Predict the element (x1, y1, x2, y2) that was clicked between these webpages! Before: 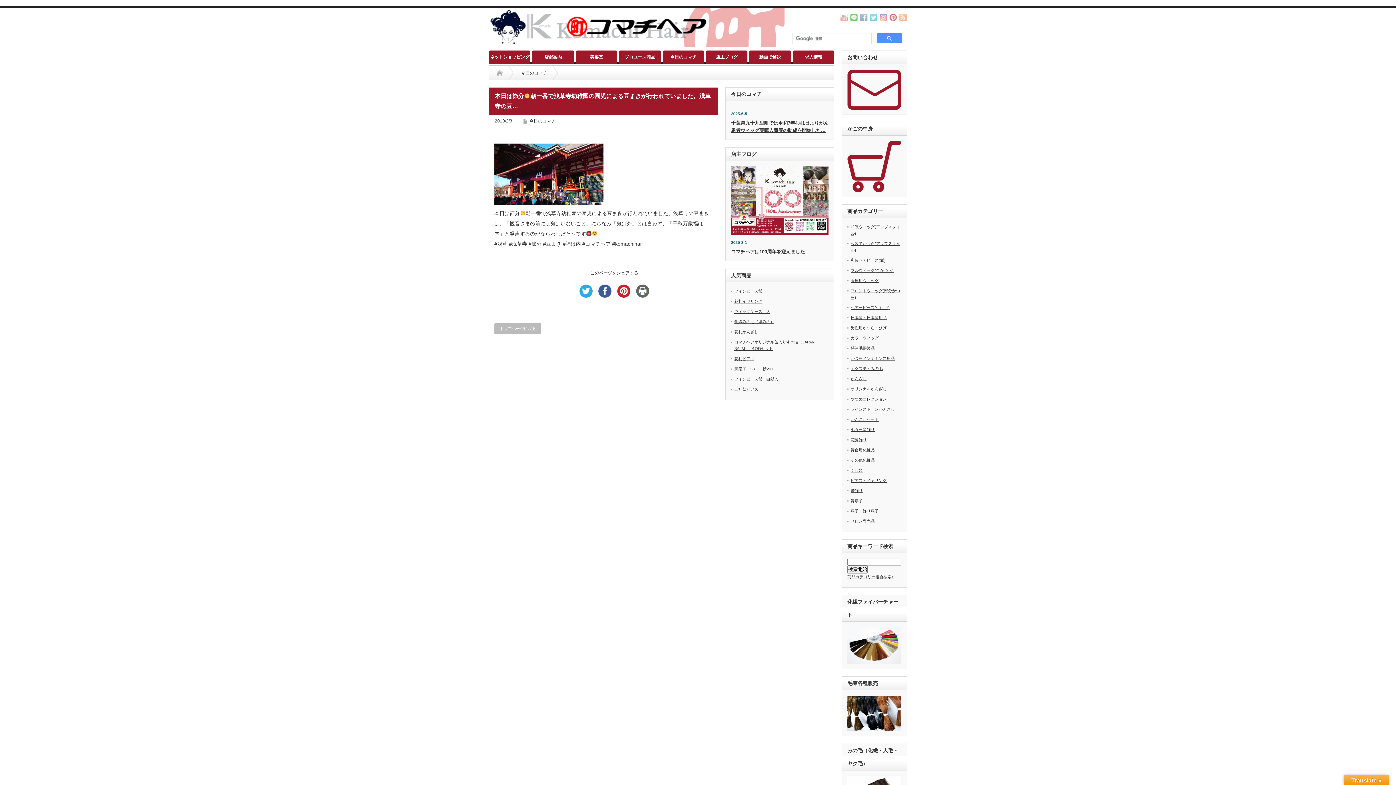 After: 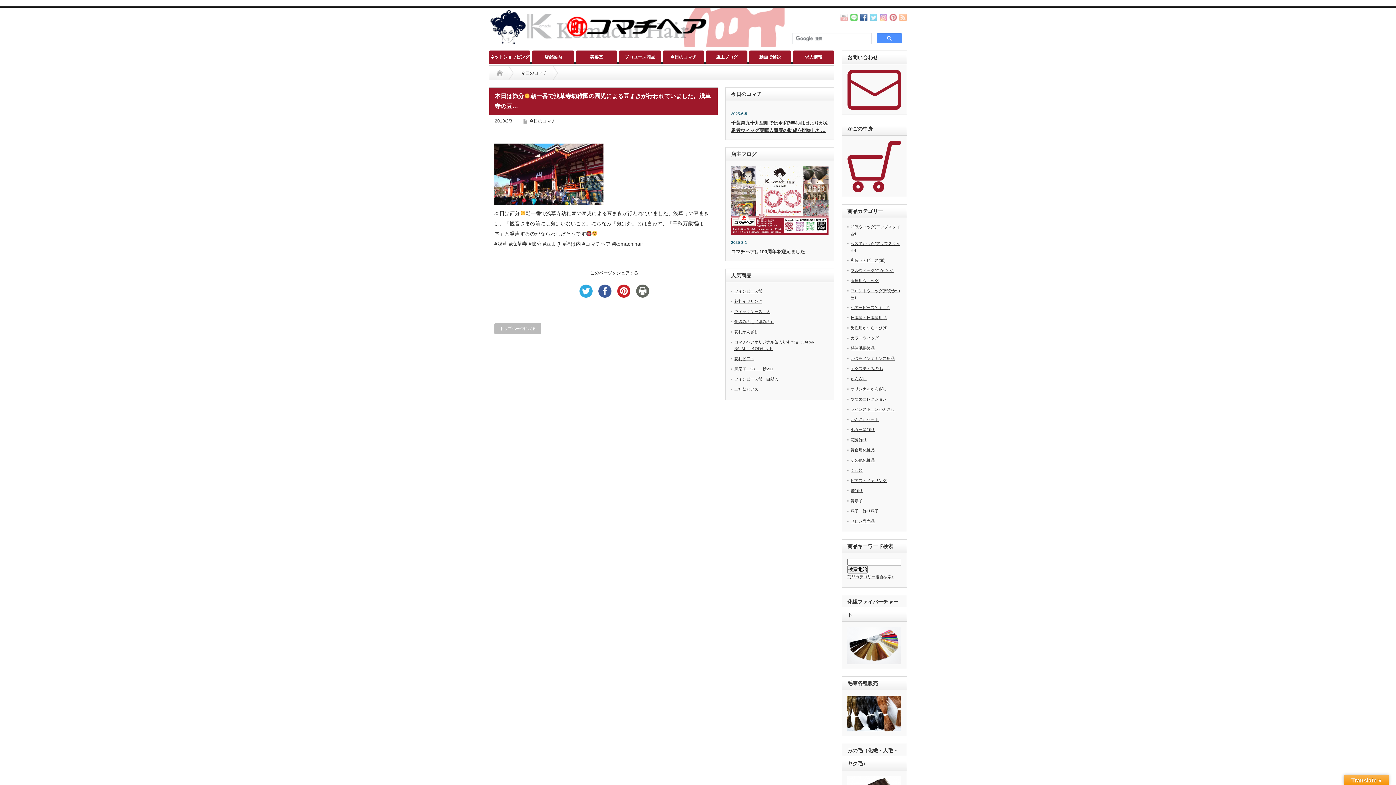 Action: bbox: (860, 13, 868, 21) label: facebook